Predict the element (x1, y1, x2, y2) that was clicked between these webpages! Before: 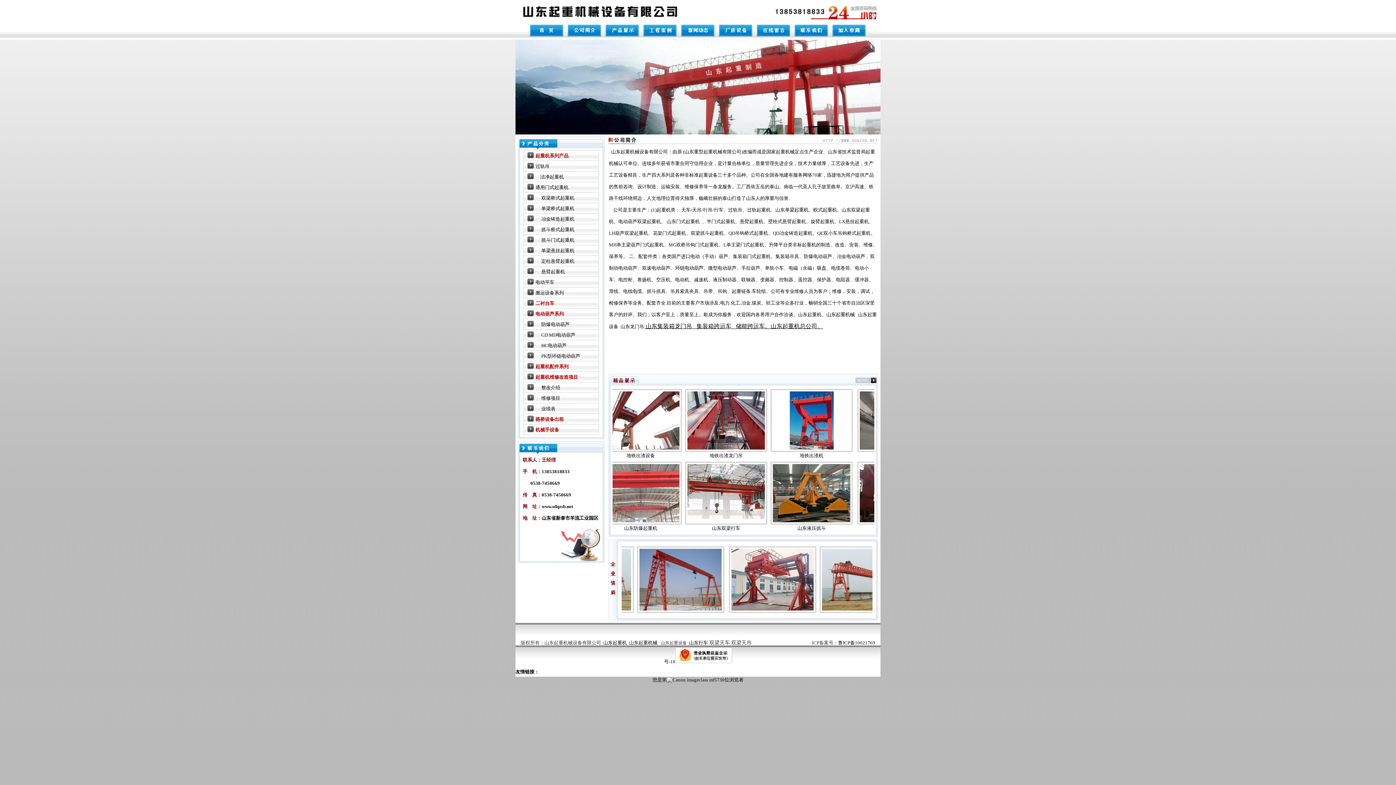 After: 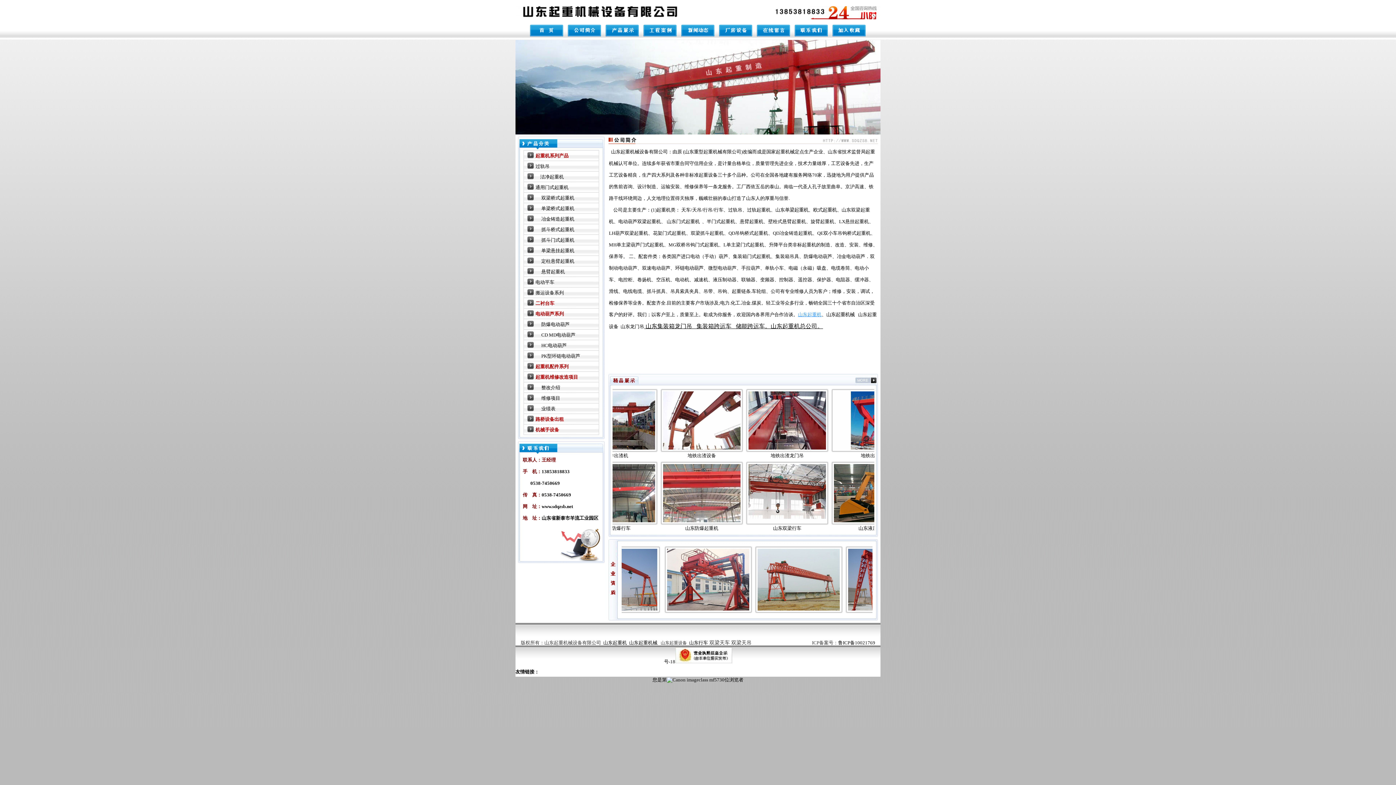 Action: bbox: (798, 312, 821, 317) label: 山东起重机